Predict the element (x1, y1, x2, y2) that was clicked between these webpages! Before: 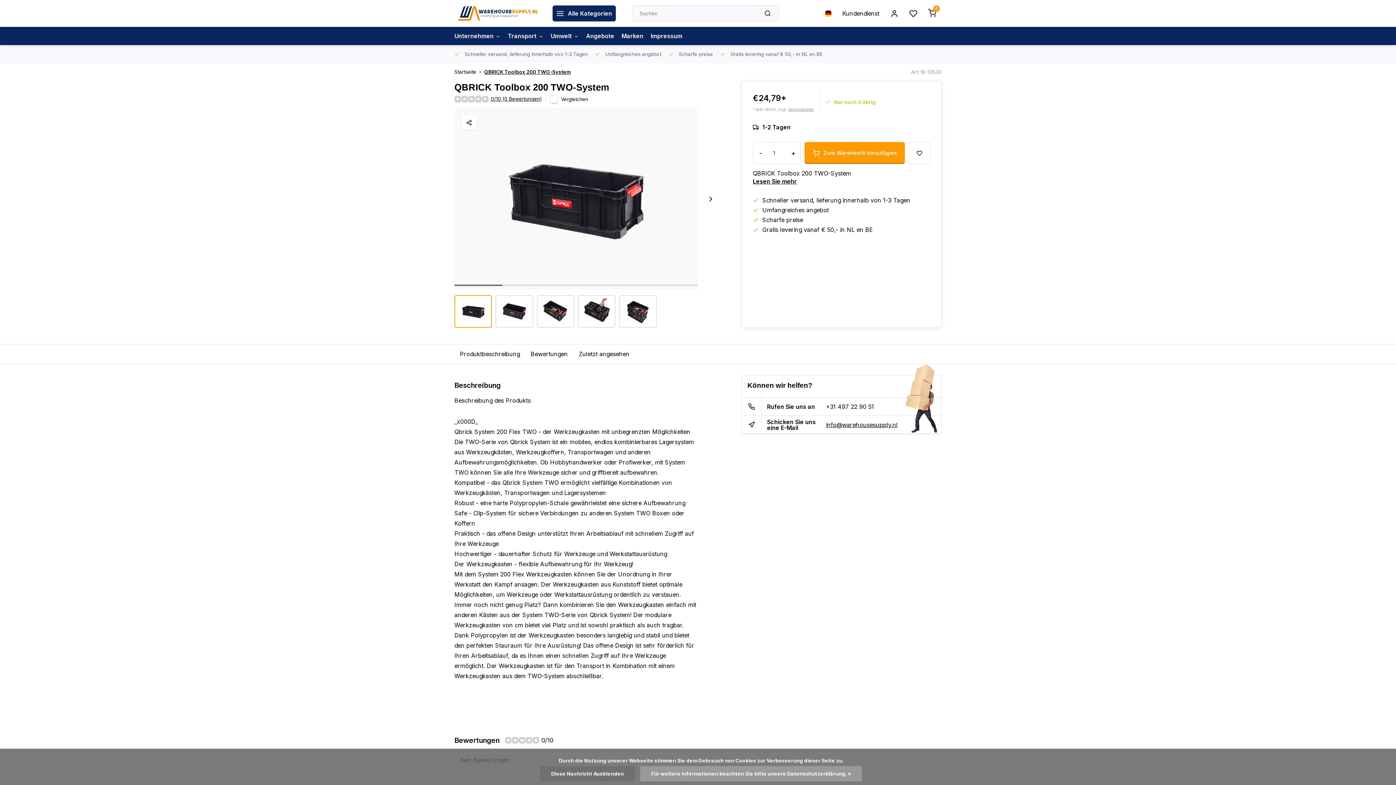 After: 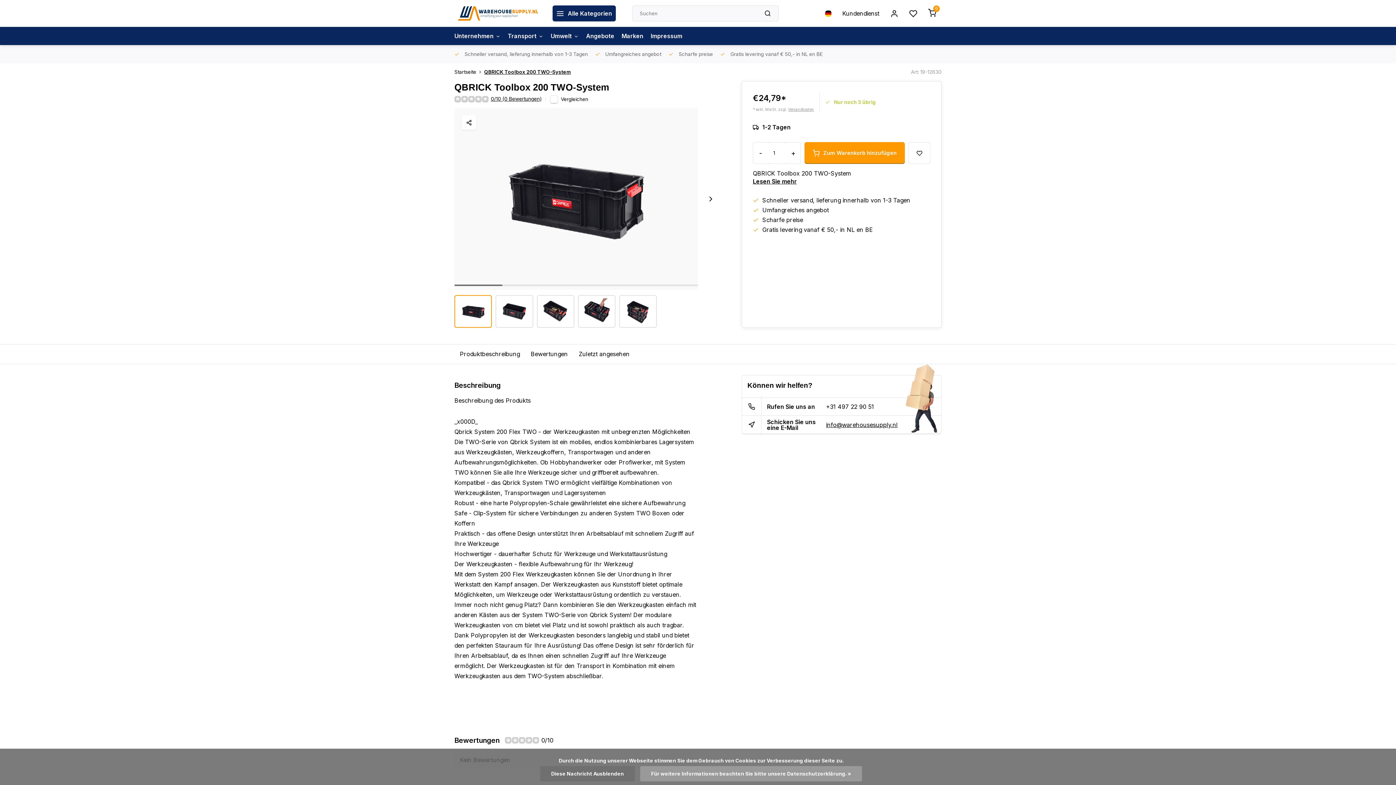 Action: label: +31 497 22 90 51 bbox: (826, 396, 874, 417)